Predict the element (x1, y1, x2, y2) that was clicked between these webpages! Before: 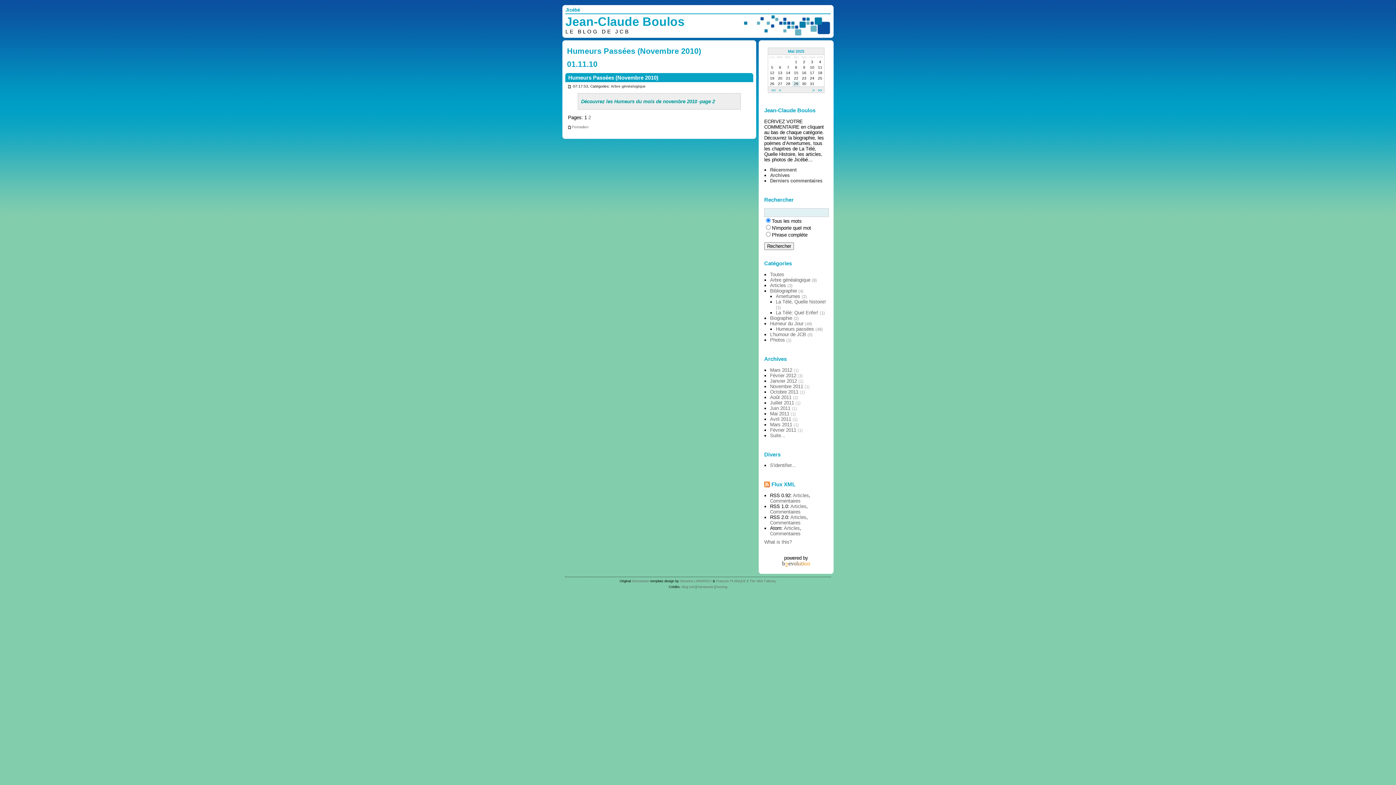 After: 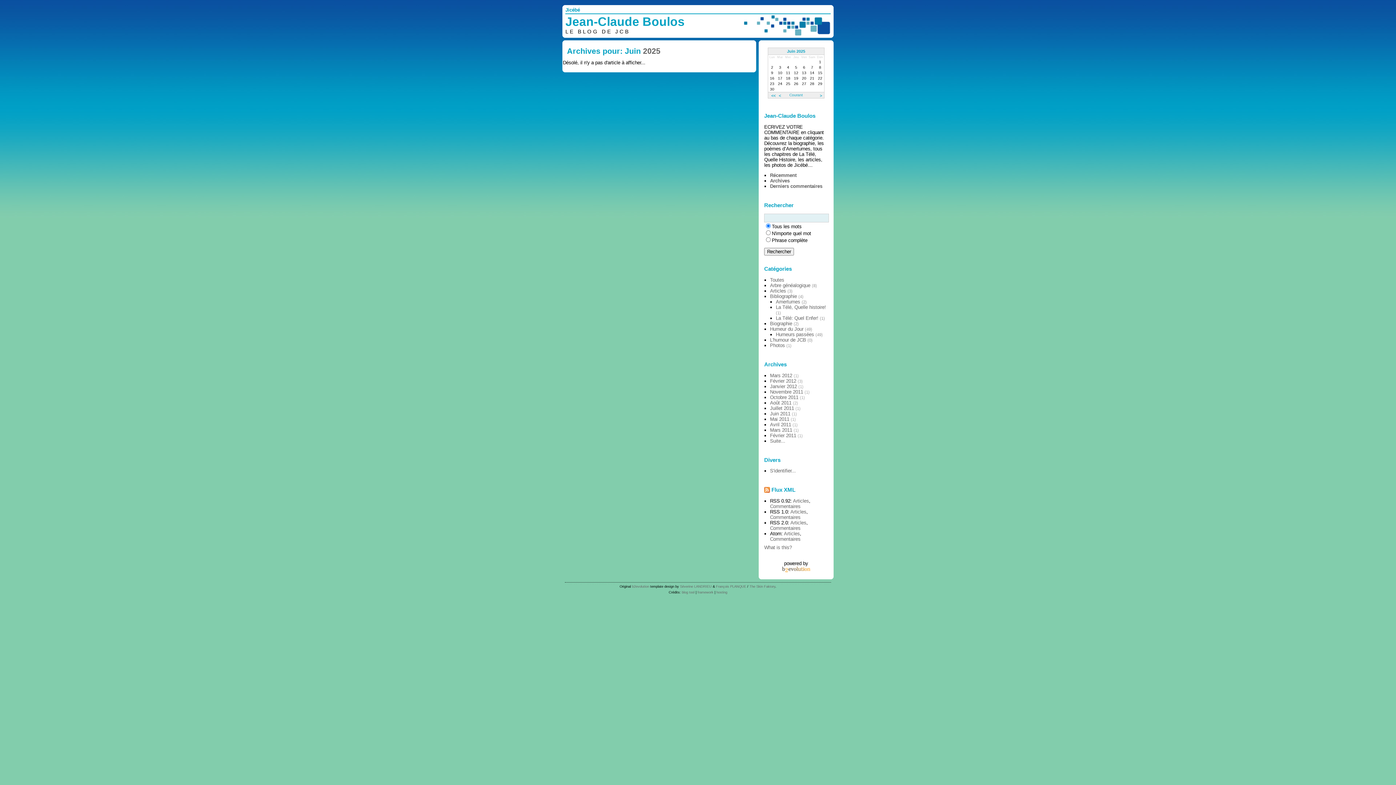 Action: label: > bbox: (811, 86, 815, 93)